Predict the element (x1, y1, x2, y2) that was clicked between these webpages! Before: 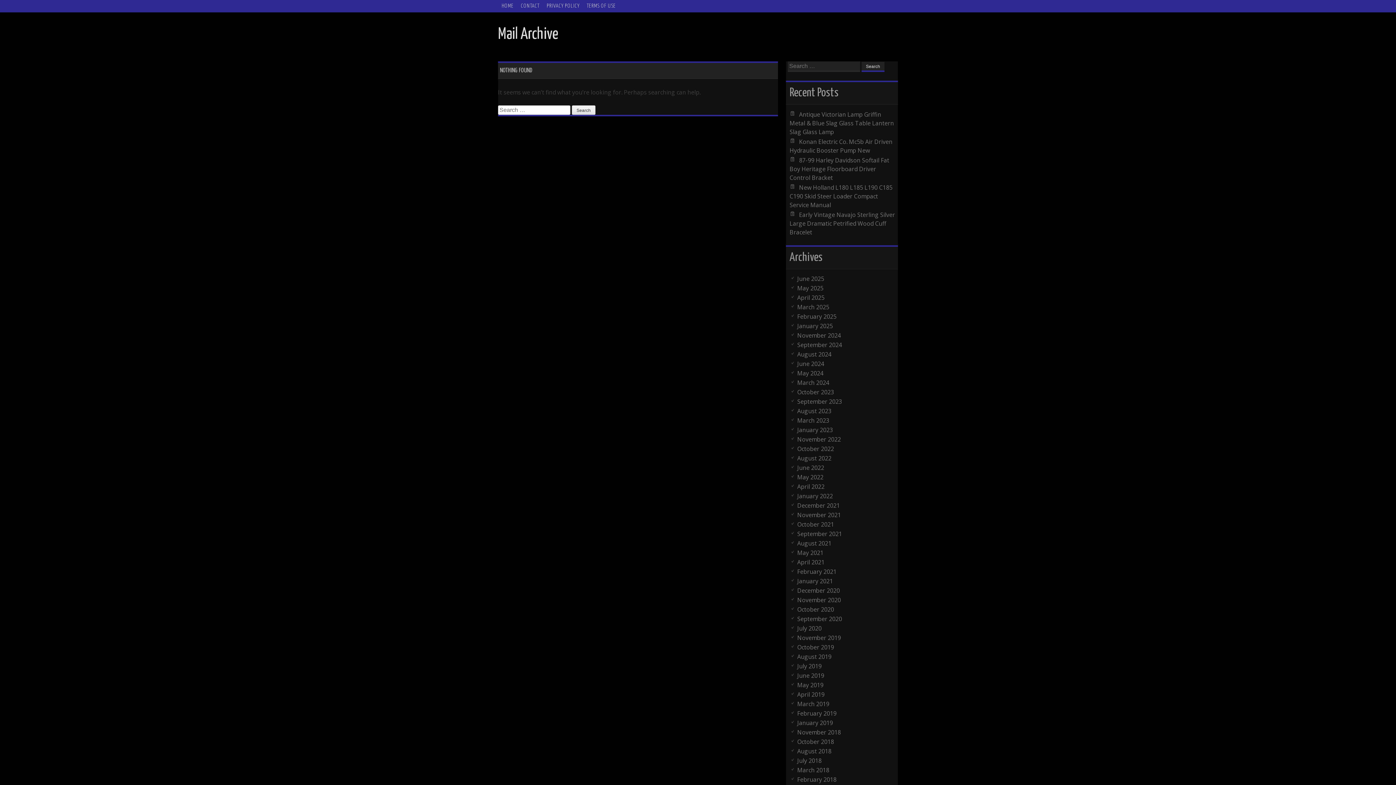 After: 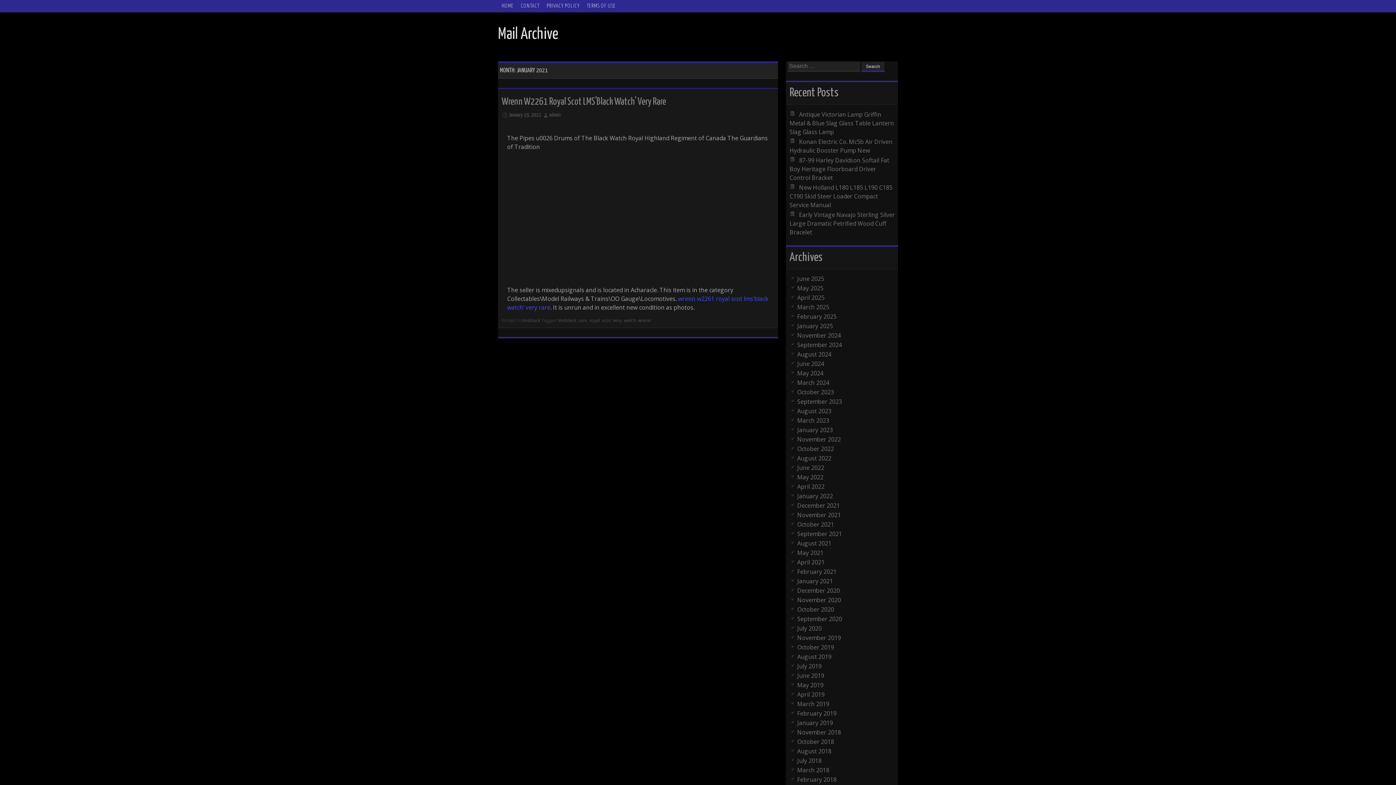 Action: label: January 2021 bbox: (797, 577, 833, 585)